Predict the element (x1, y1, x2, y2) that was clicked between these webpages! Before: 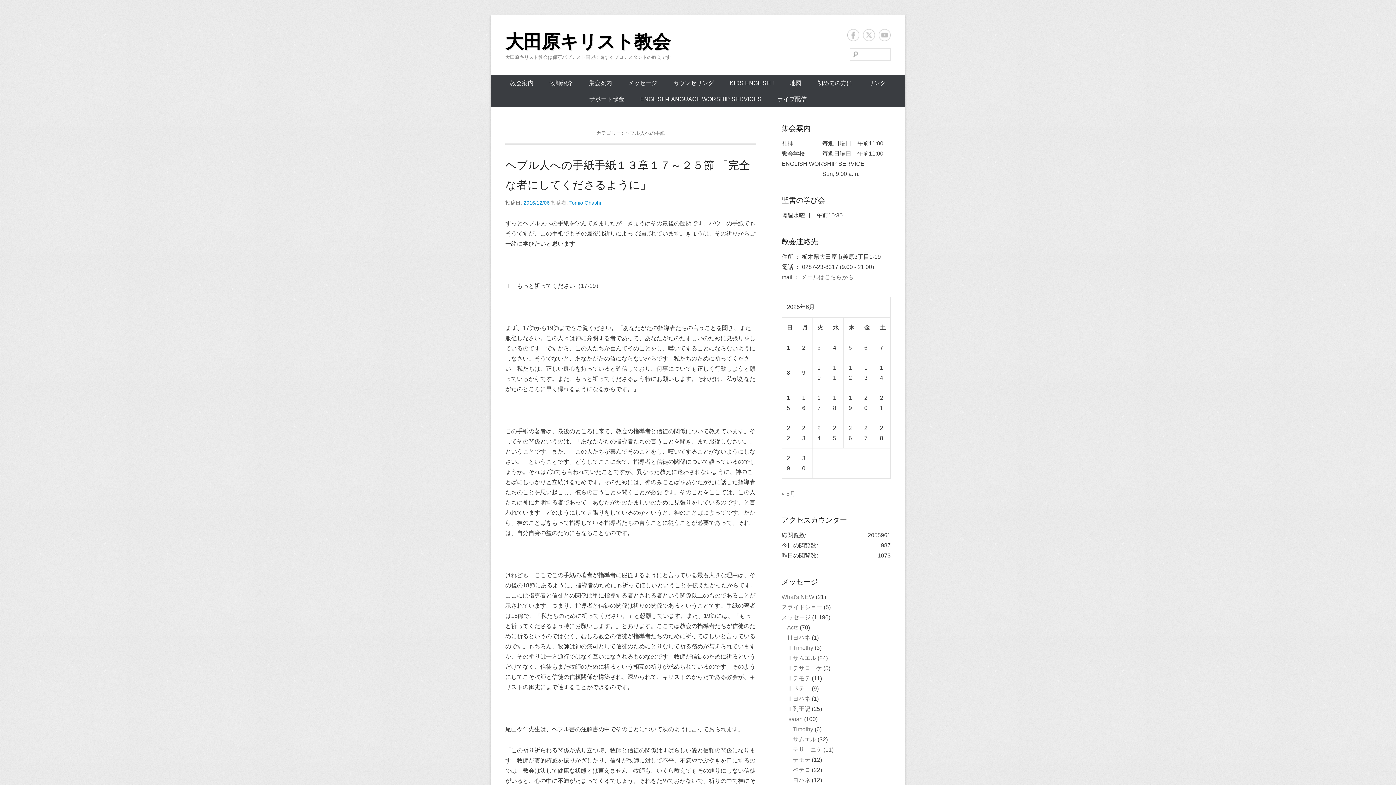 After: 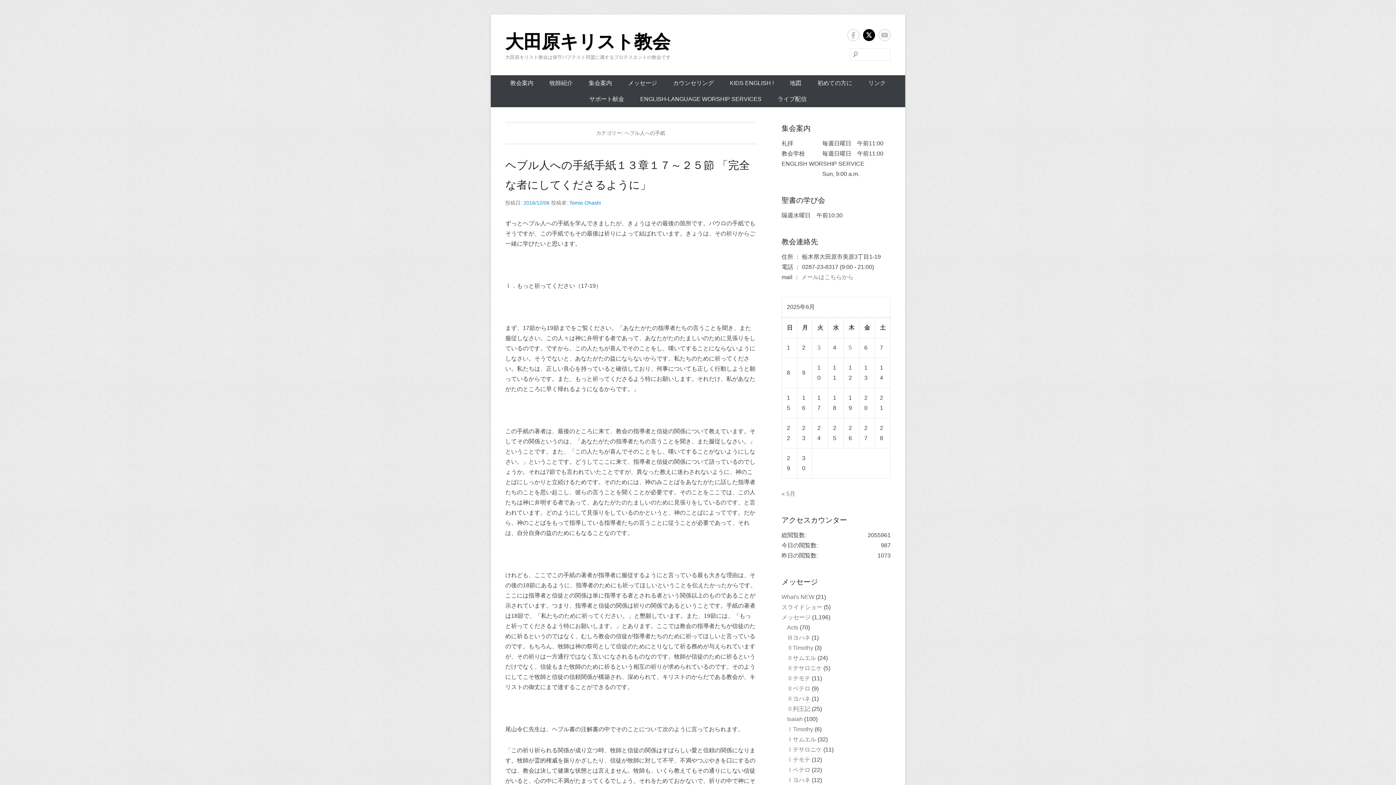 Action: label: Twitter bbox: (863, 29, 875, 41)